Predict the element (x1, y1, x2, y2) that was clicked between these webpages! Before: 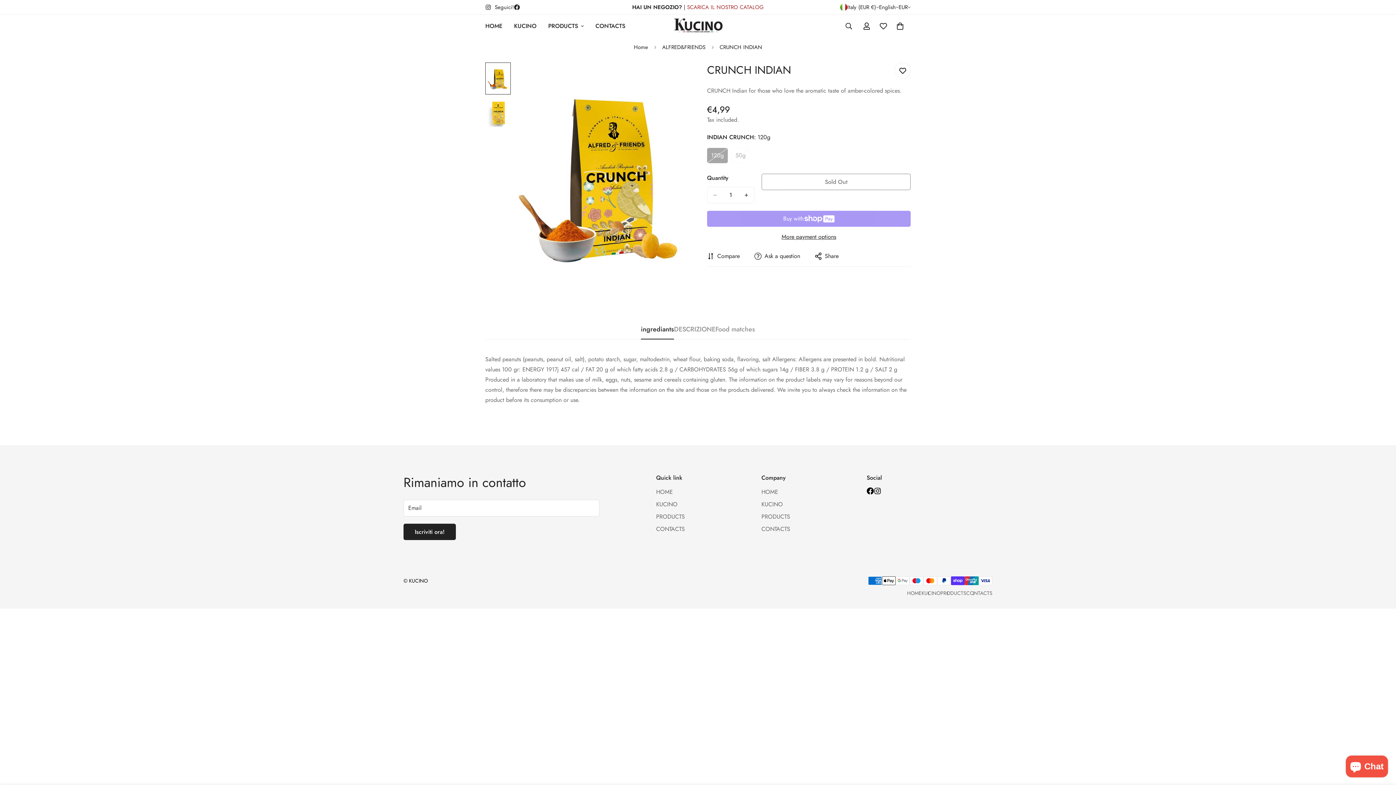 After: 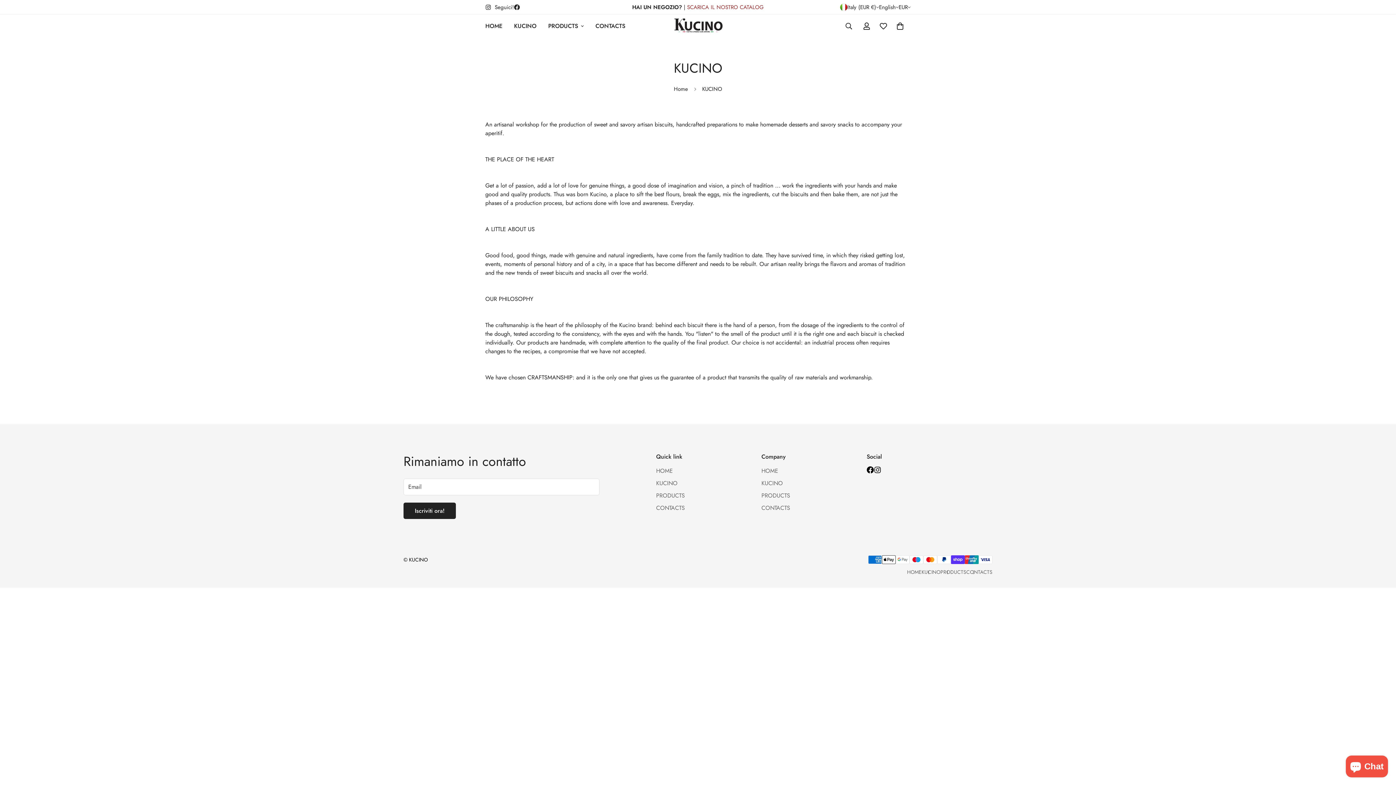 Action: label: KUCINO bbox: (656, 500, 677, 508)